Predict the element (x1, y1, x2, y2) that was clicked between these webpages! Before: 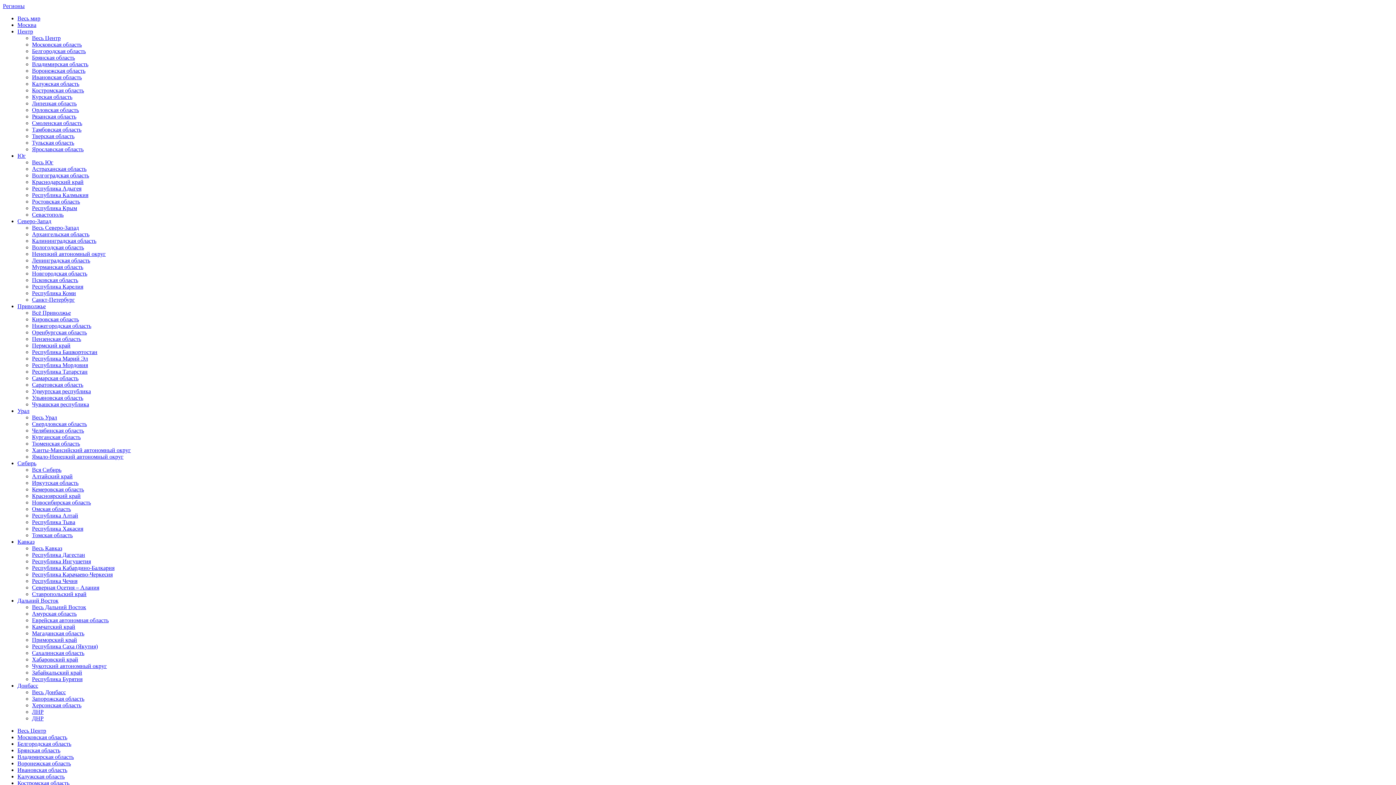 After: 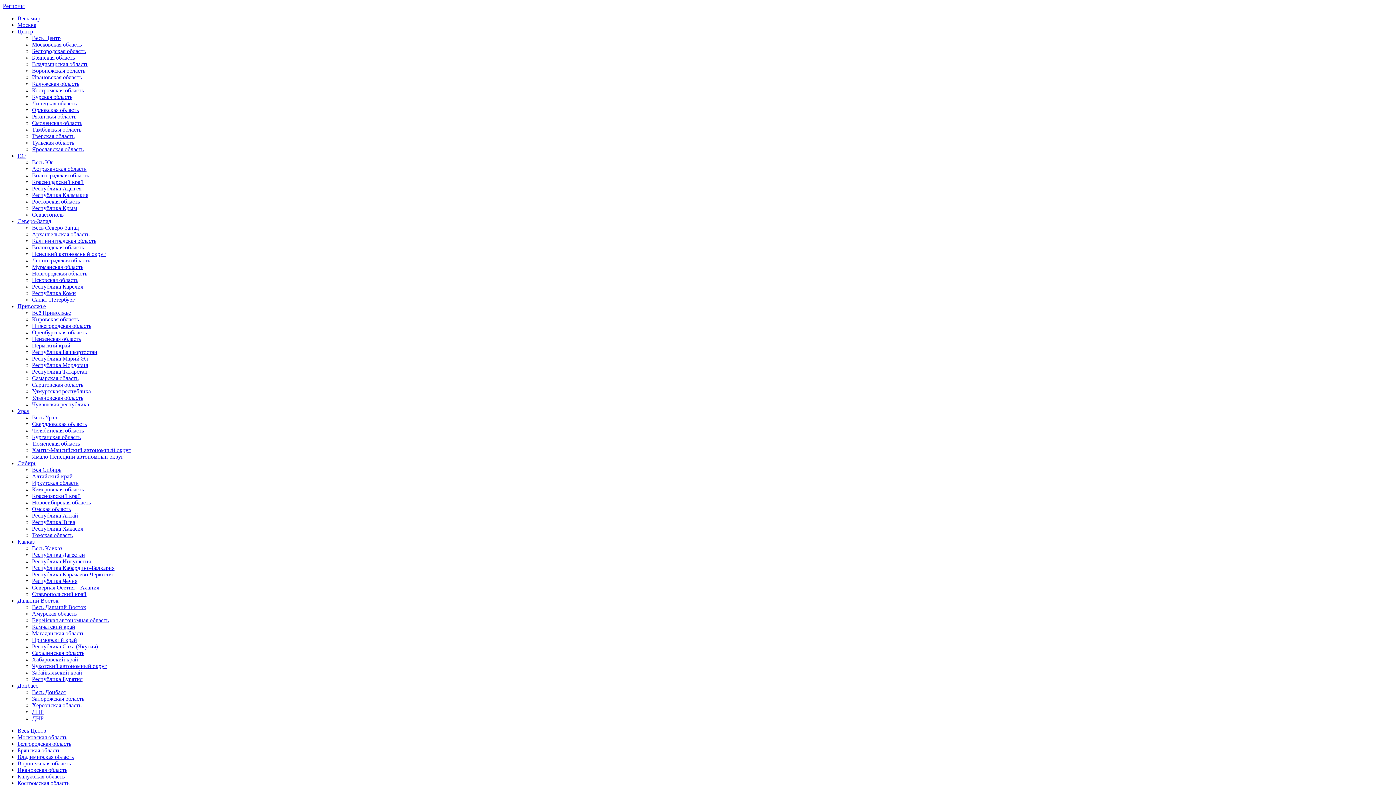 Action: label: Оренбургская область bbox: (32, 329, 86, 335)